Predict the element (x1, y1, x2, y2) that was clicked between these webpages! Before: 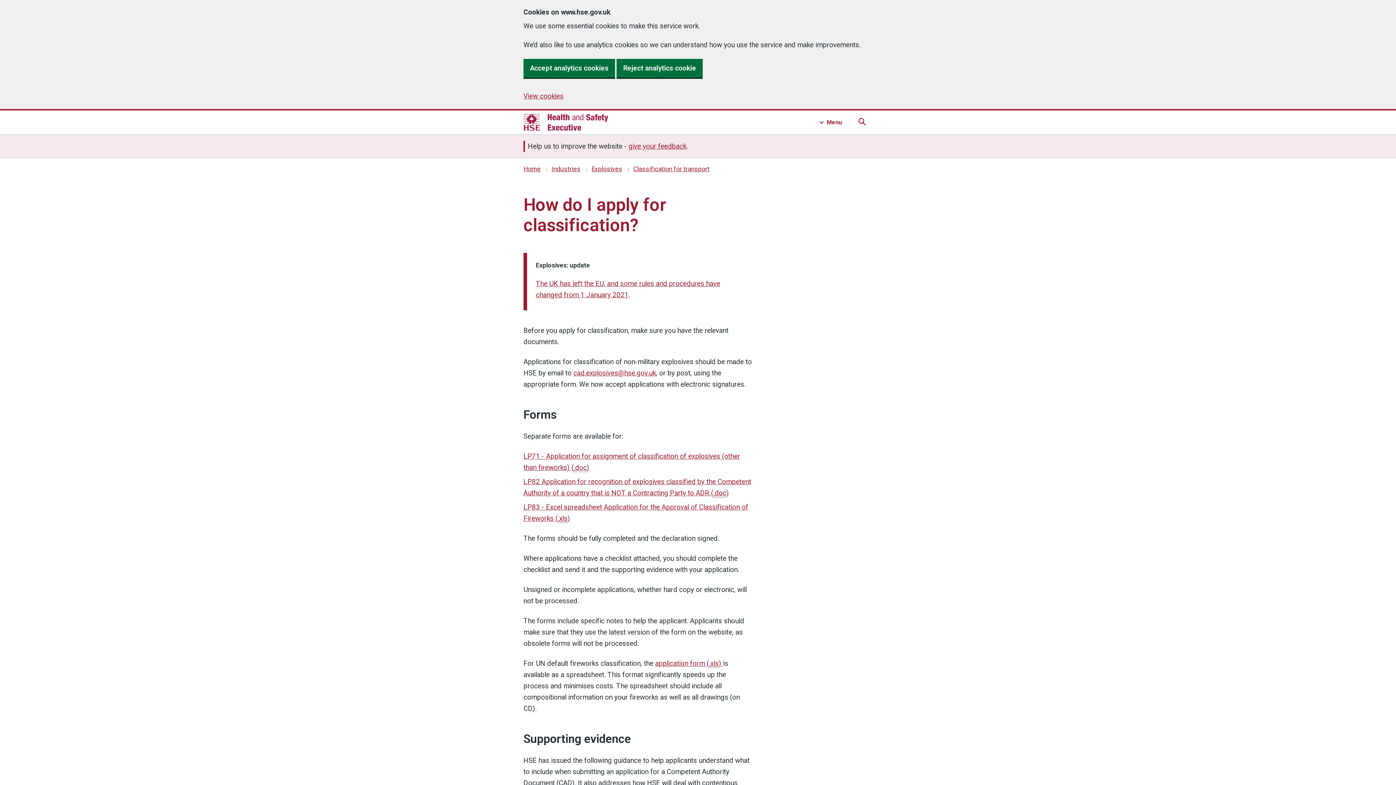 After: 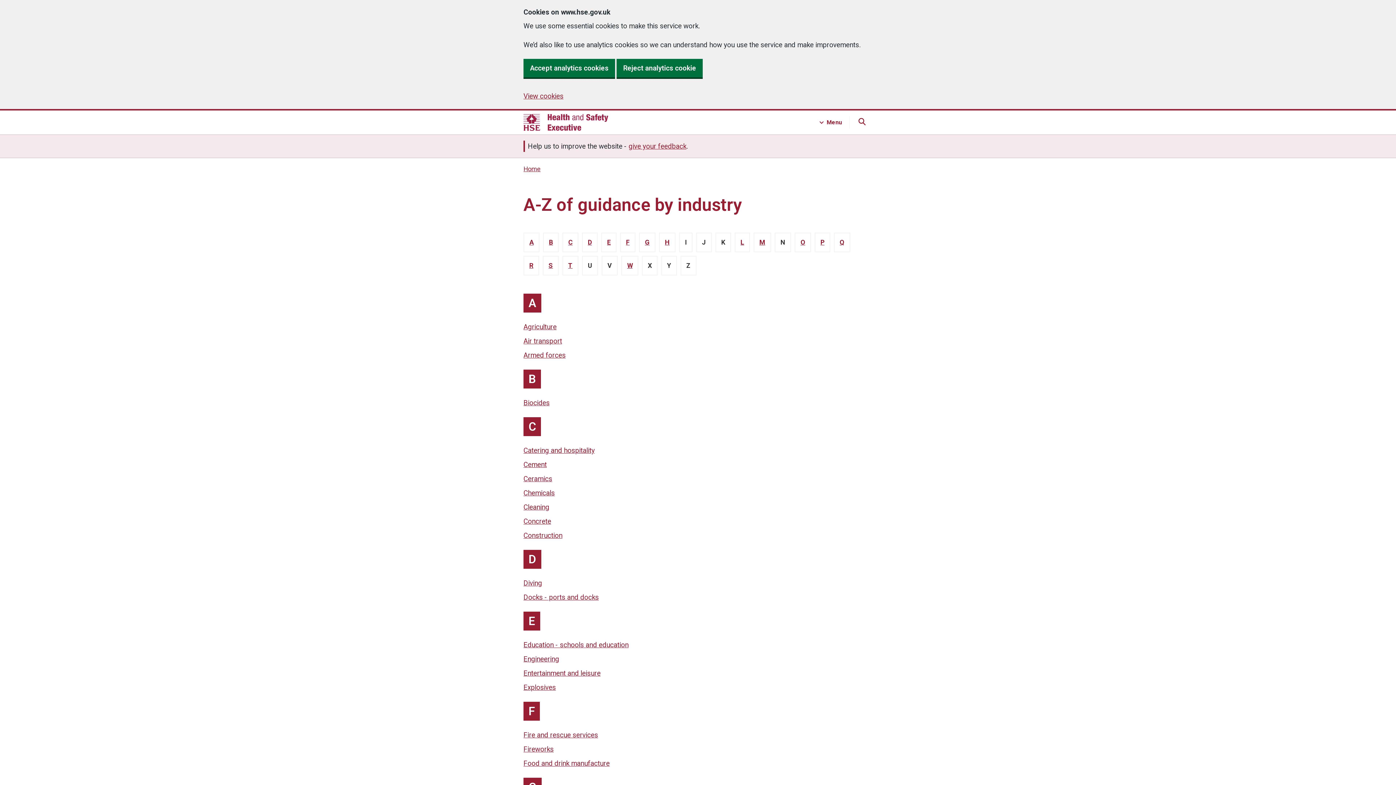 Action: bbox: (551, 165, 580, 172) label: Industries